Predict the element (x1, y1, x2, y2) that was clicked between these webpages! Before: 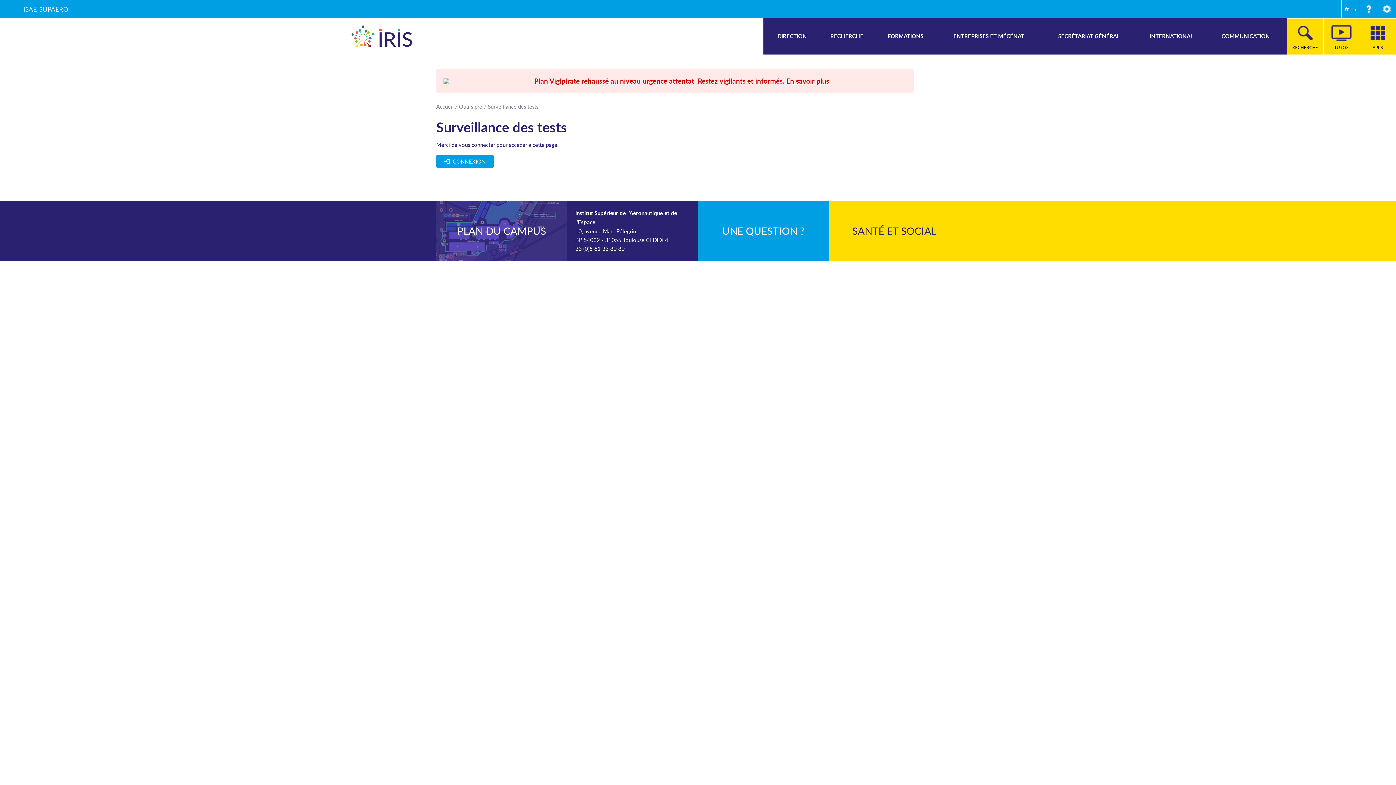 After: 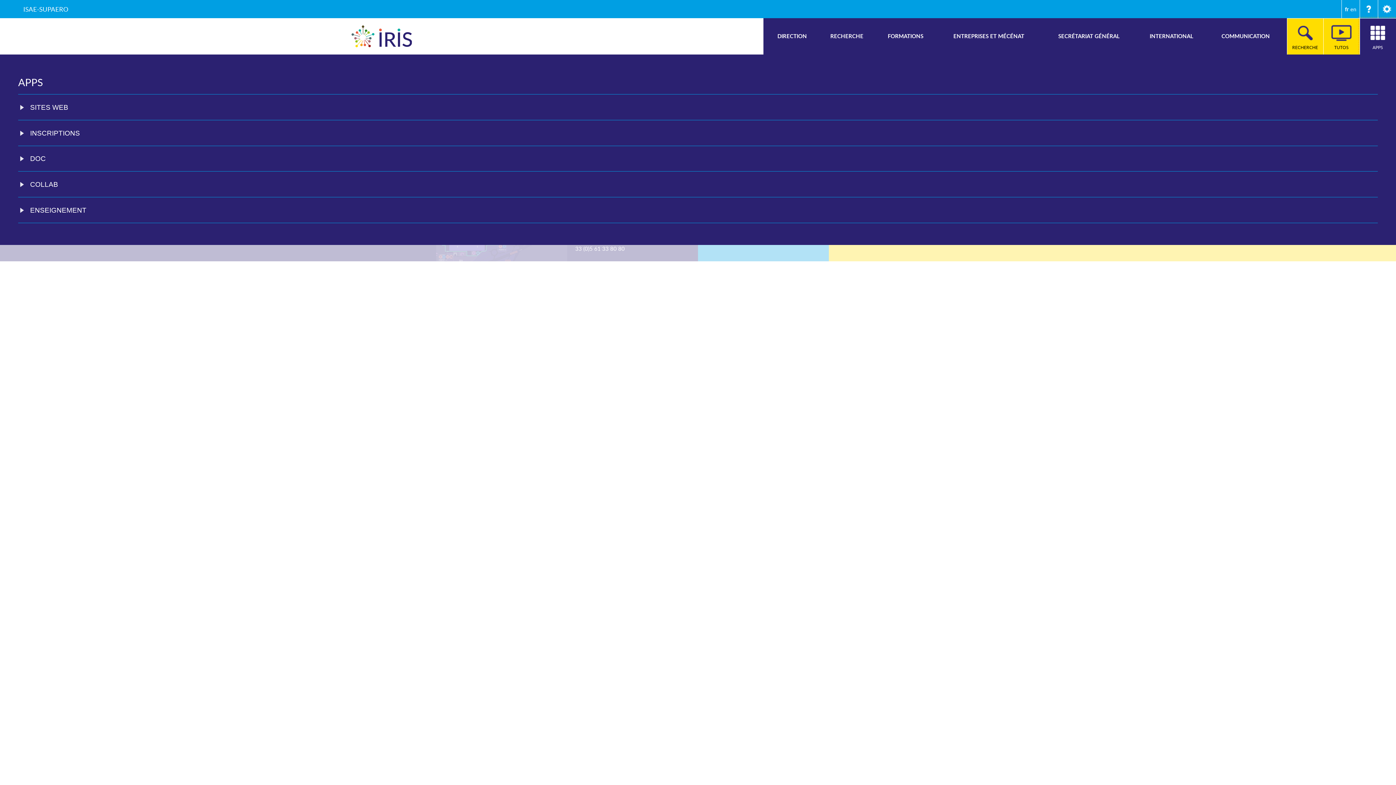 Action: bbox: (1360, 18, 1396, 54) label: APPS